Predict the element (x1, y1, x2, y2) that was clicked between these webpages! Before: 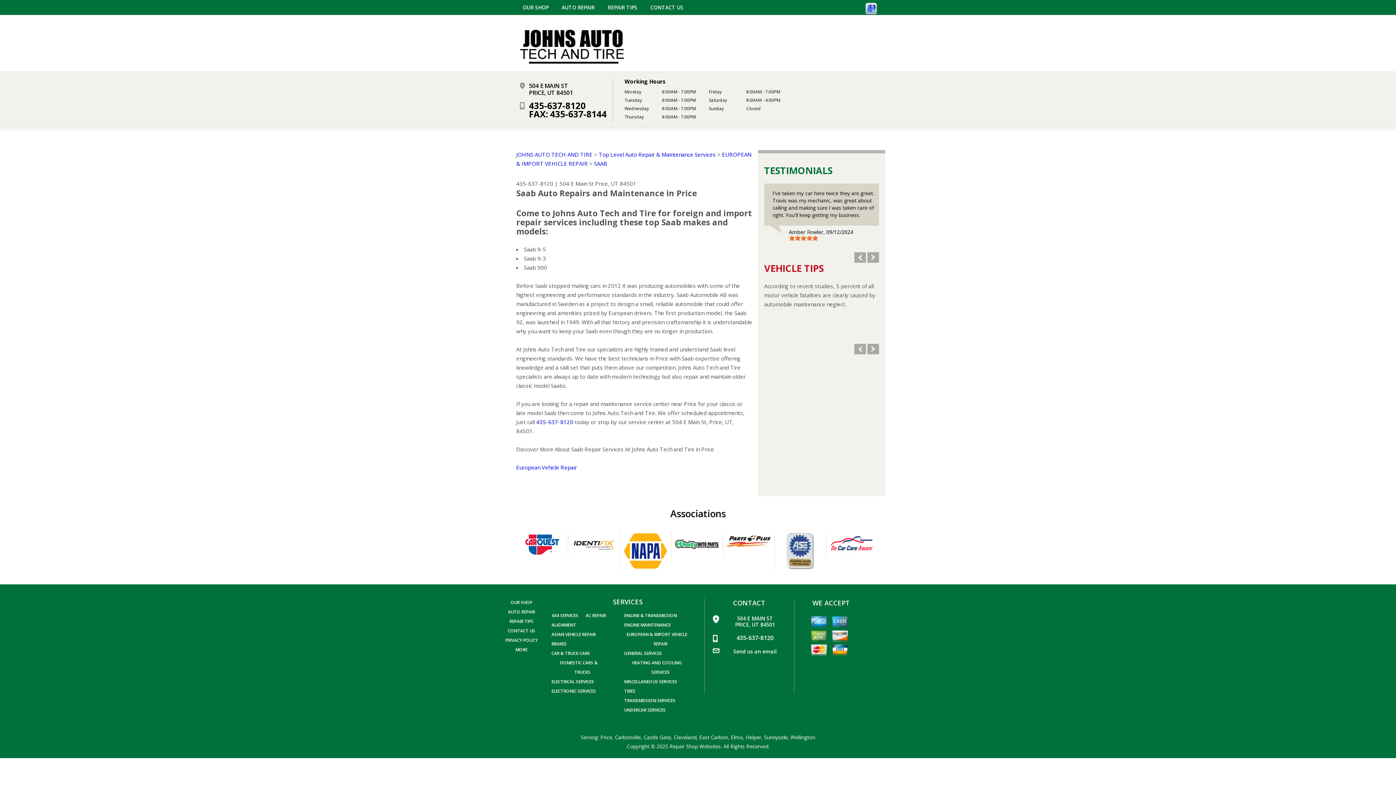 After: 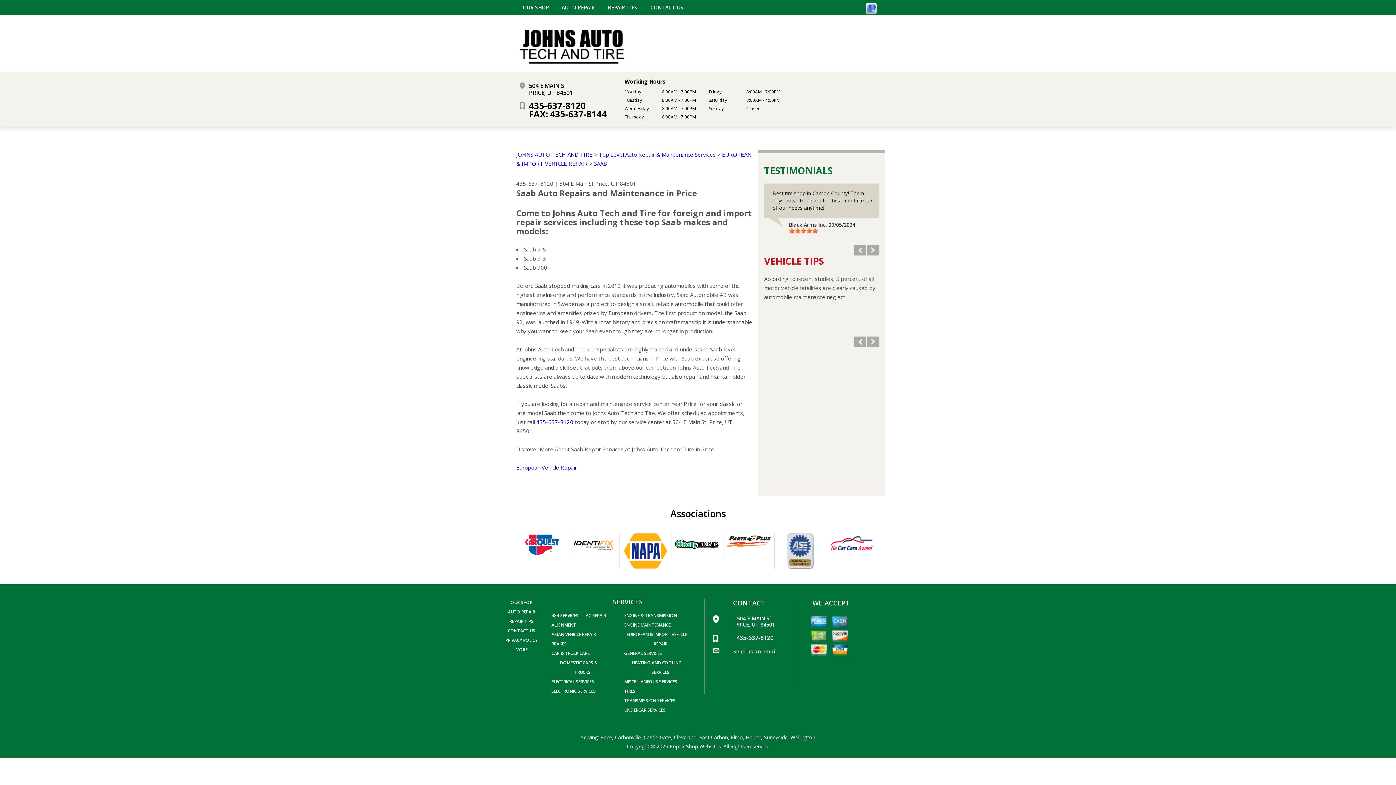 Action: label: Next Slide bbox: (867, 252, 879, 262)